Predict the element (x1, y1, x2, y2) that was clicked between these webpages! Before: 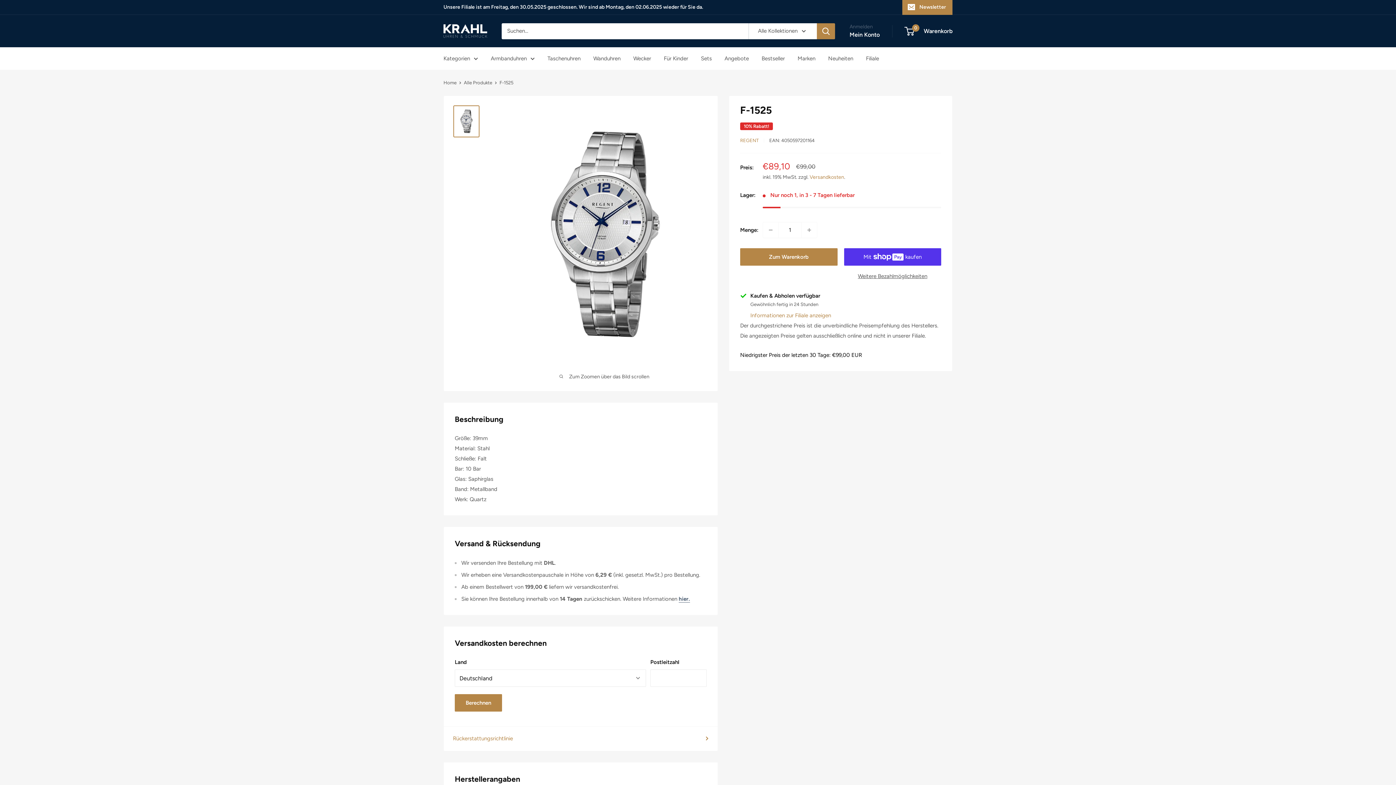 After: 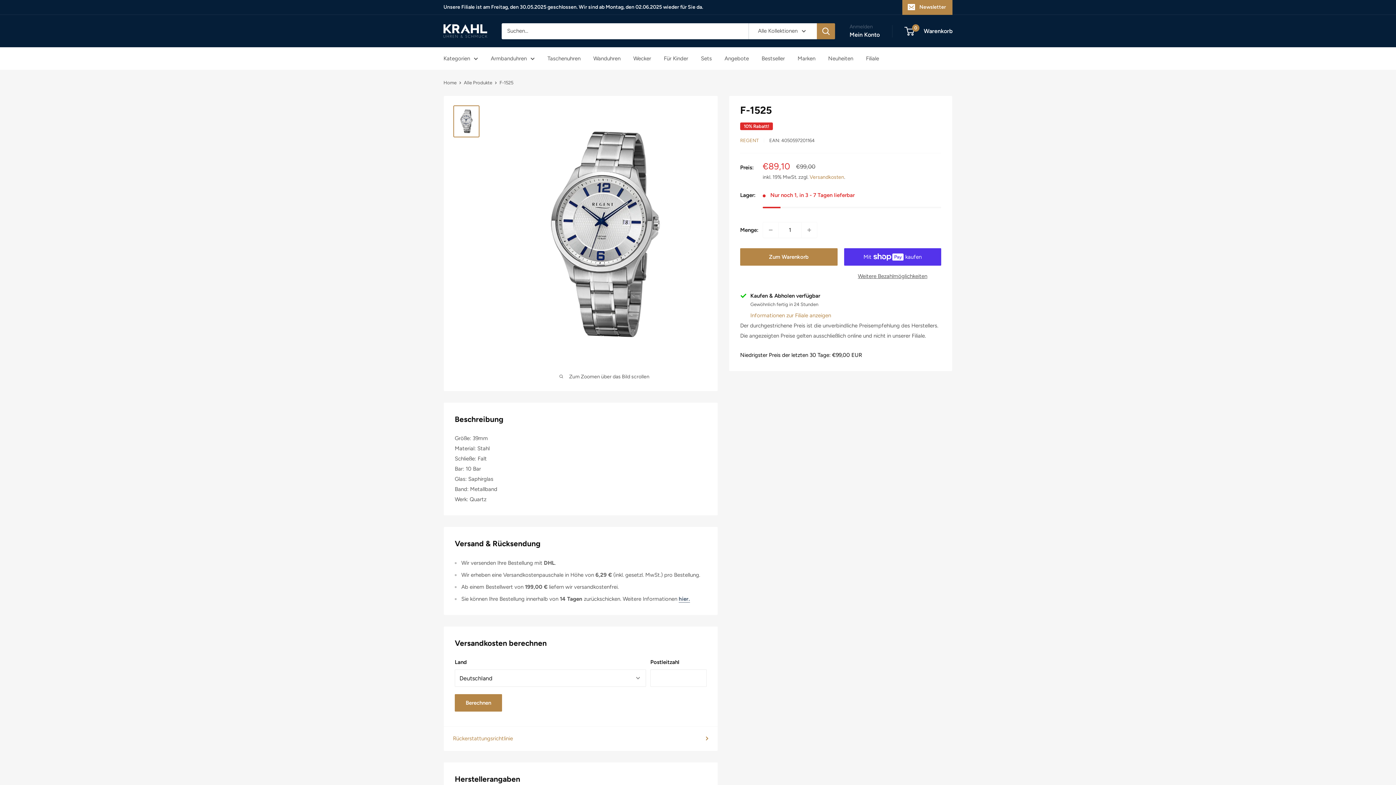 Action: bbox: (453, 105, 479, 137)